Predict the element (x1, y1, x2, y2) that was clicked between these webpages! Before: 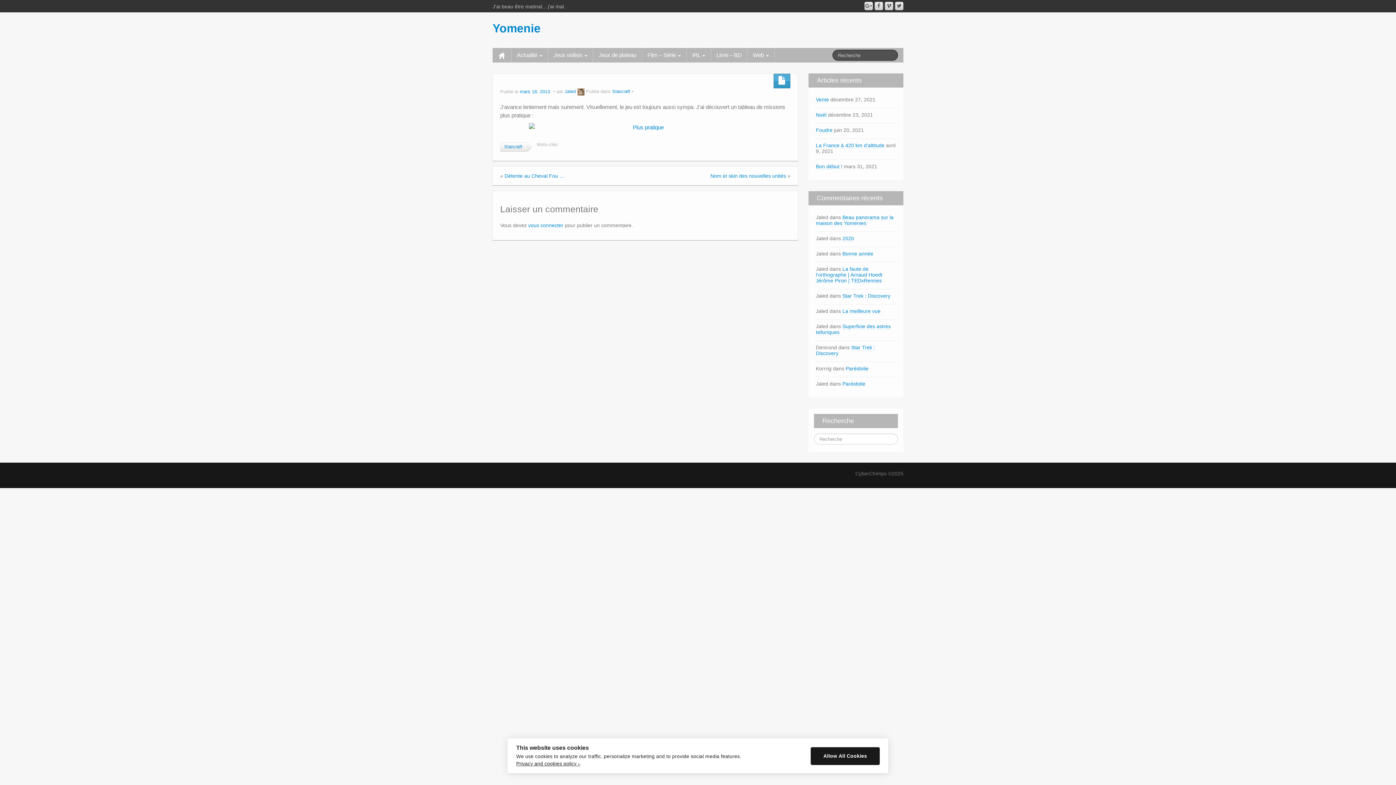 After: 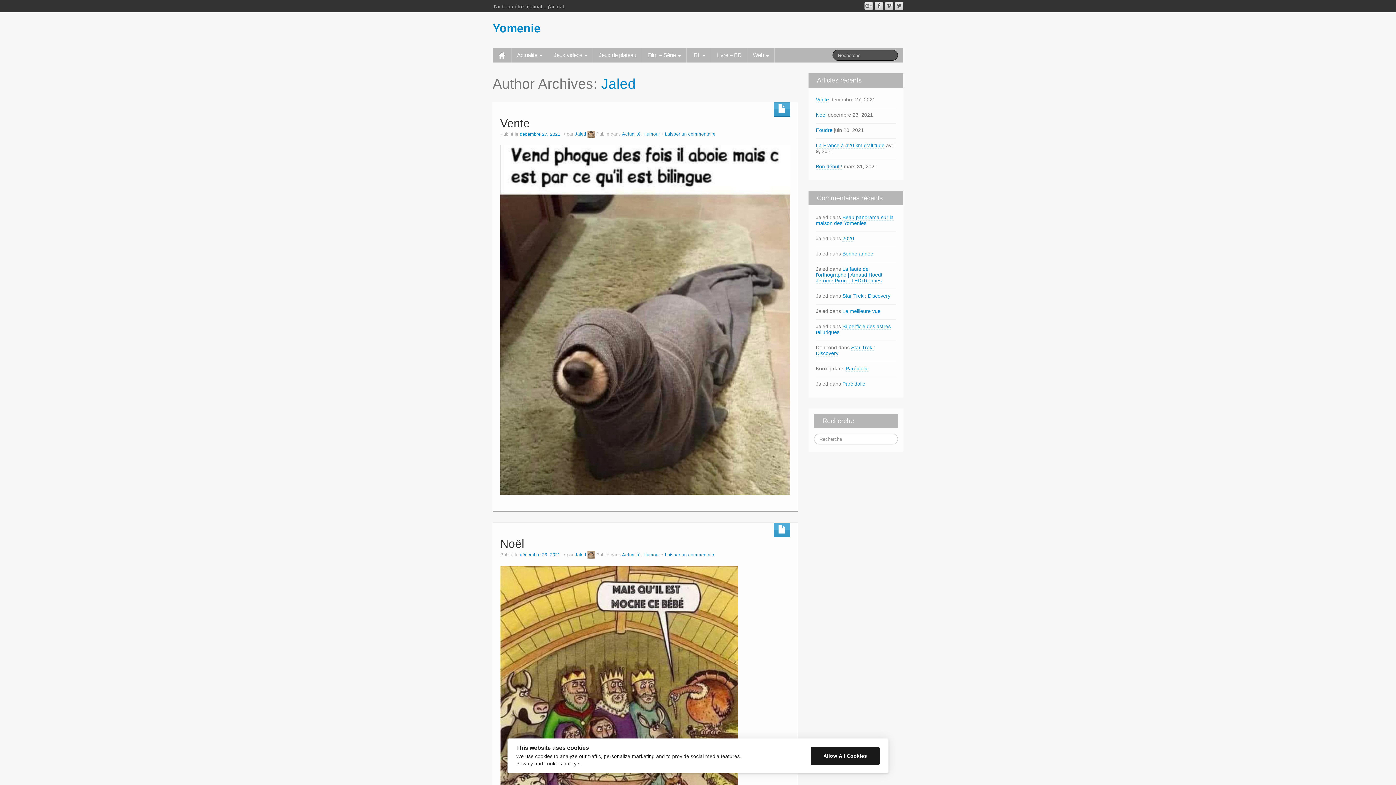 Action: bbox: (564, 89, 576, 94) label: Jaled